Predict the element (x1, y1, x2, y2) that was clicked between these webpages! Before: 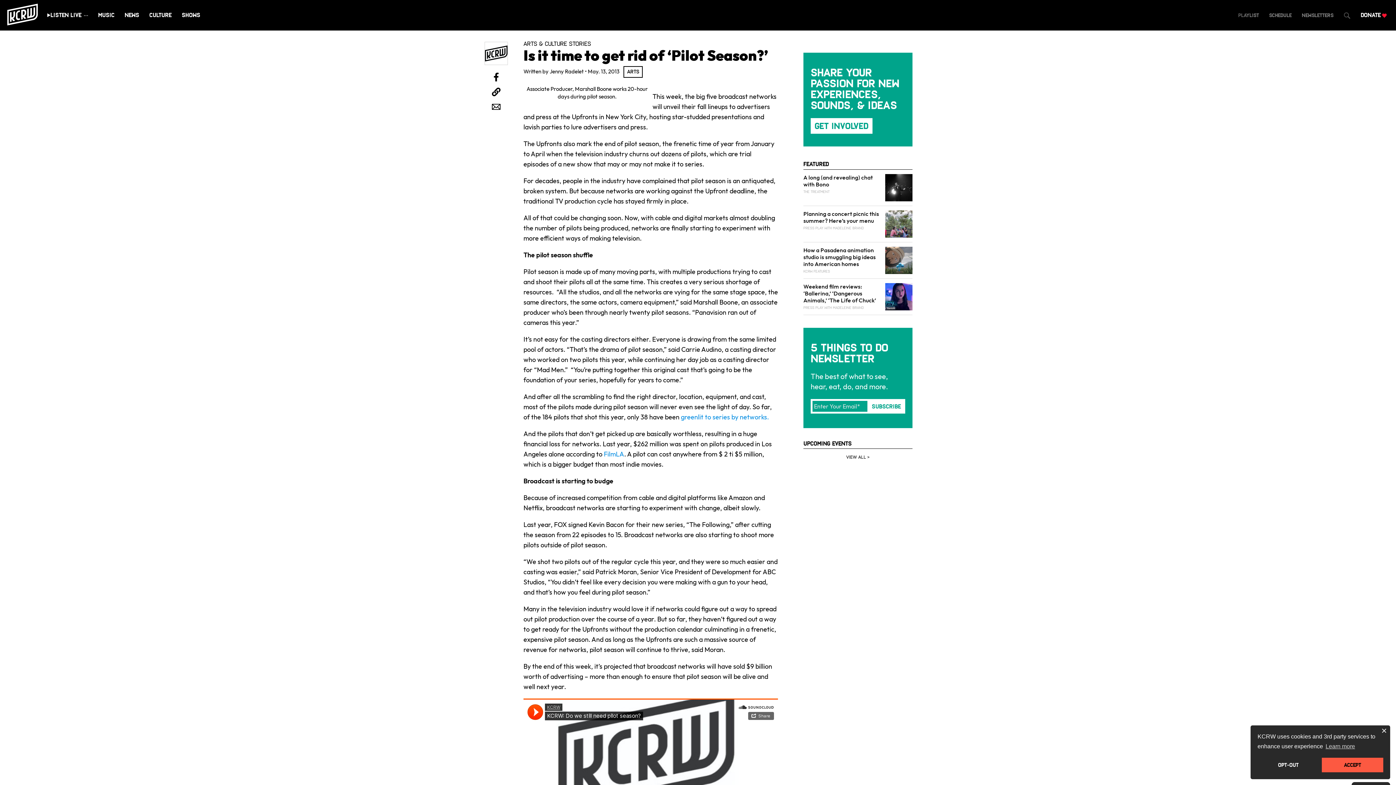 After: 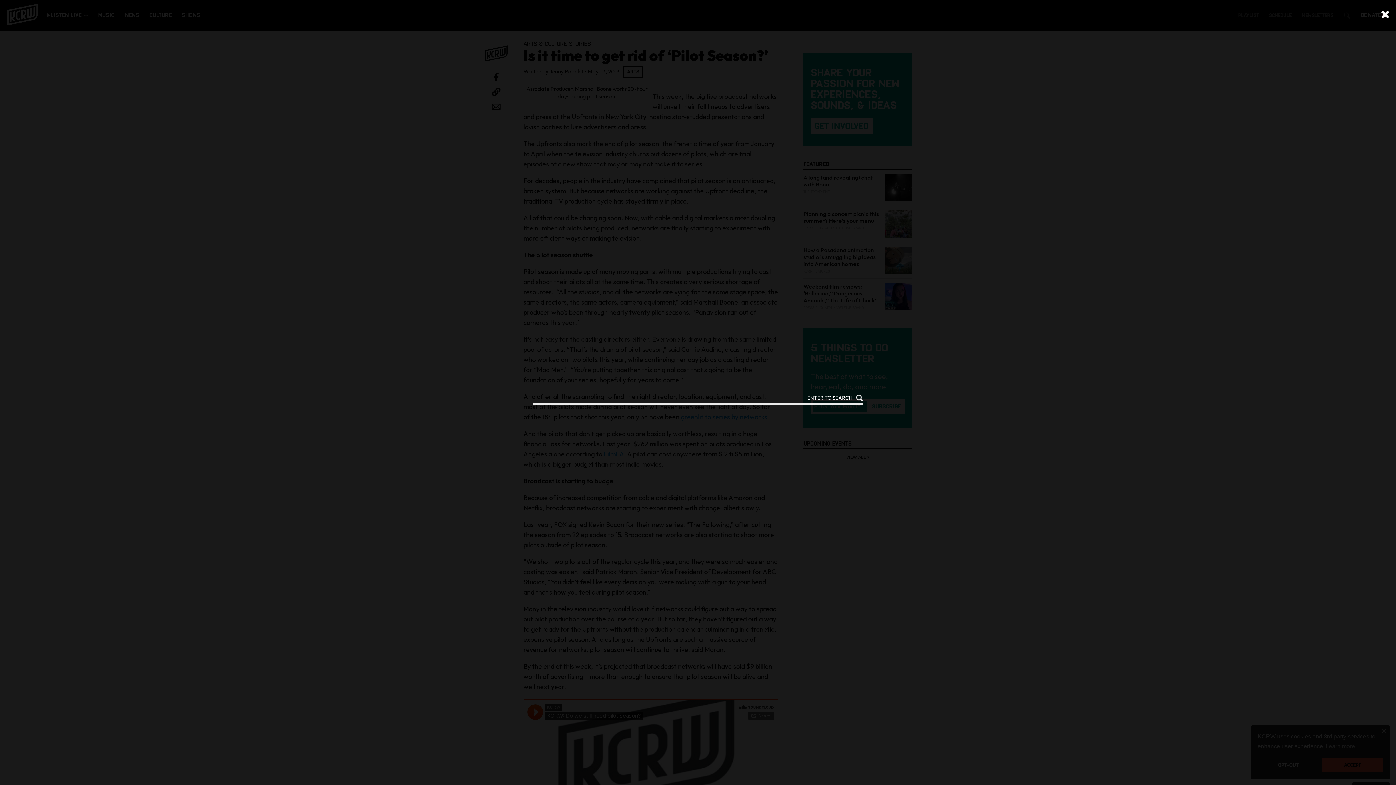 Action: label: Open Search Dialog bbox: (1344, 12, 1350, 19)